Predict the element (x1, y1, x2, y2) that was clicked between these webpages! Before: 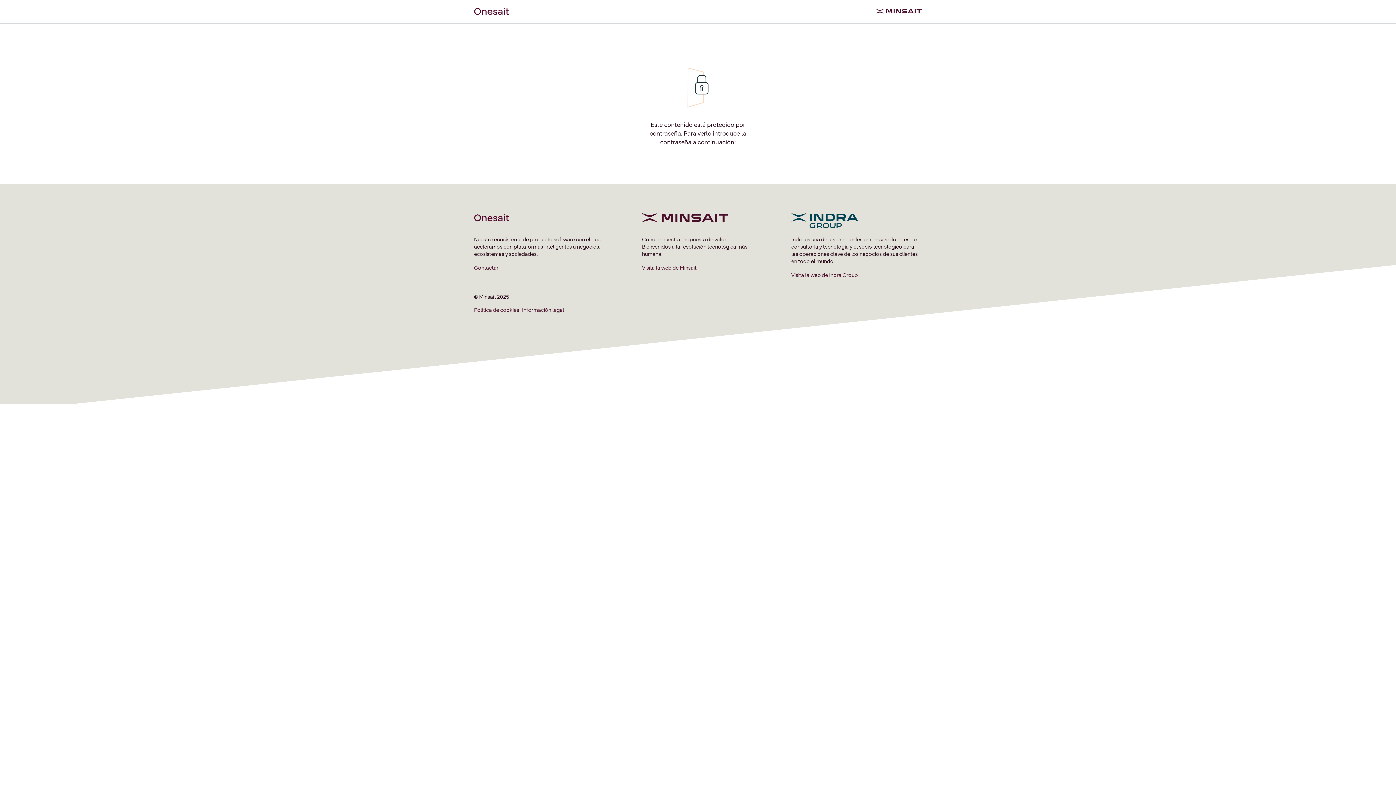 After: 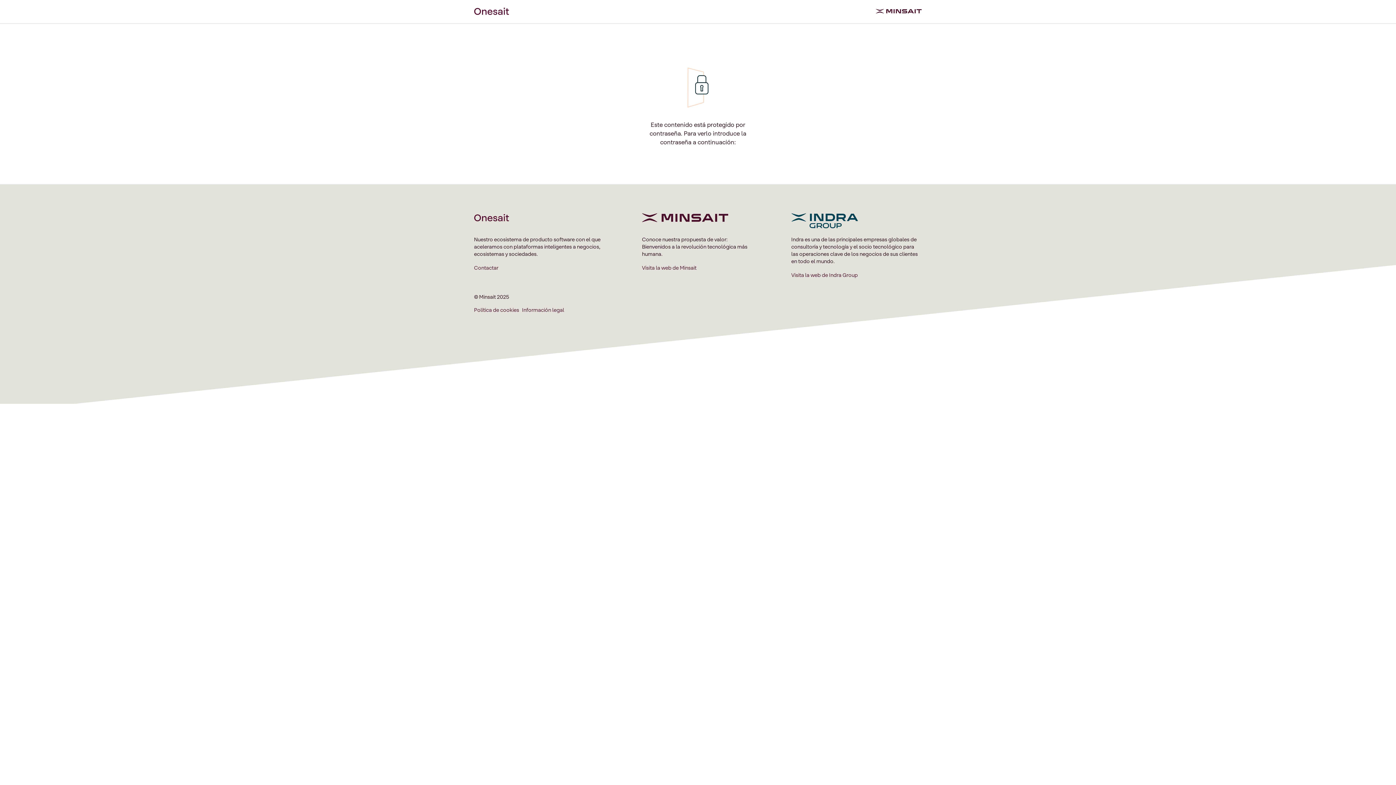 Action: bbox: (791, 224, 858, 230)